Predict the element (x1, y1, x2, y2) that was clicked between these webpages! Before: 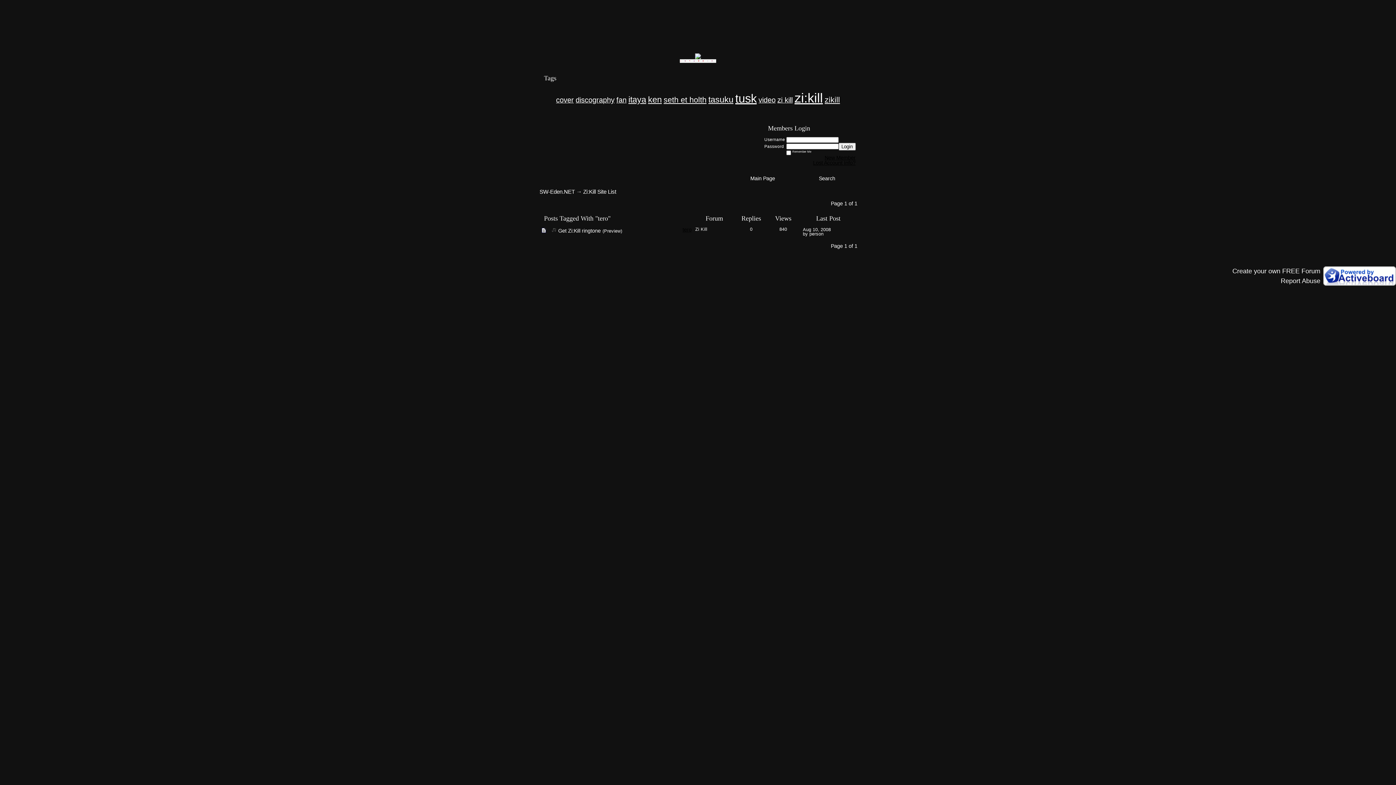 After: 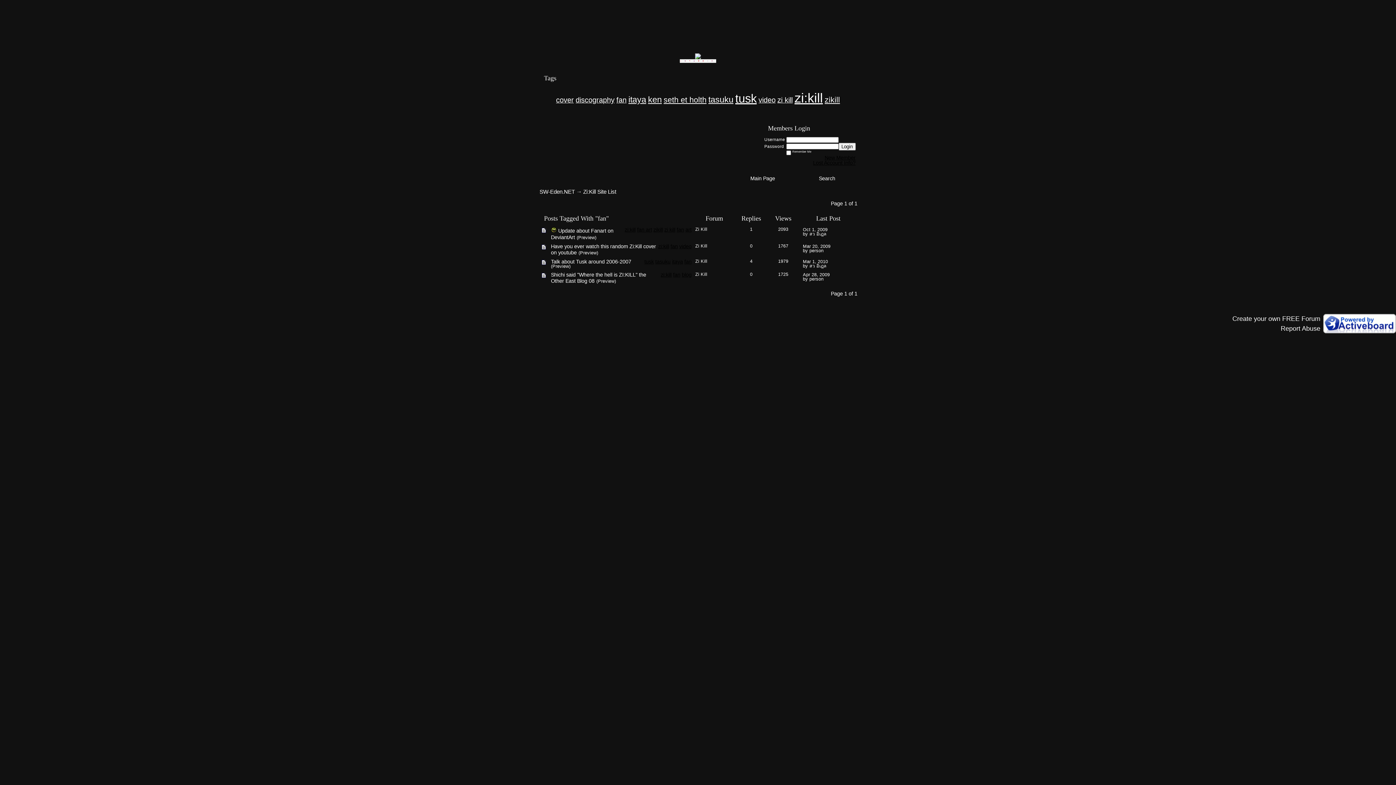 Action: label: fan bbox: (616, 96, 626, 104)